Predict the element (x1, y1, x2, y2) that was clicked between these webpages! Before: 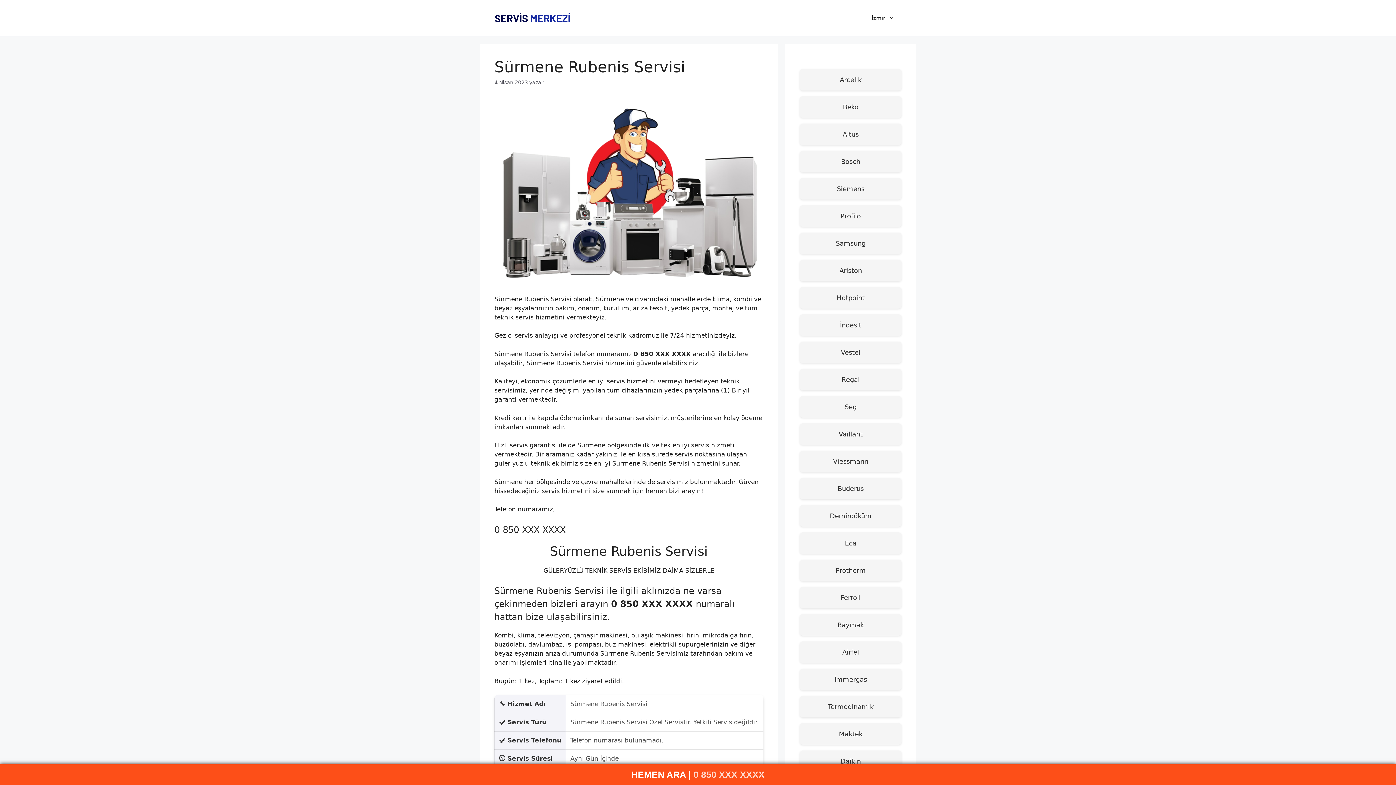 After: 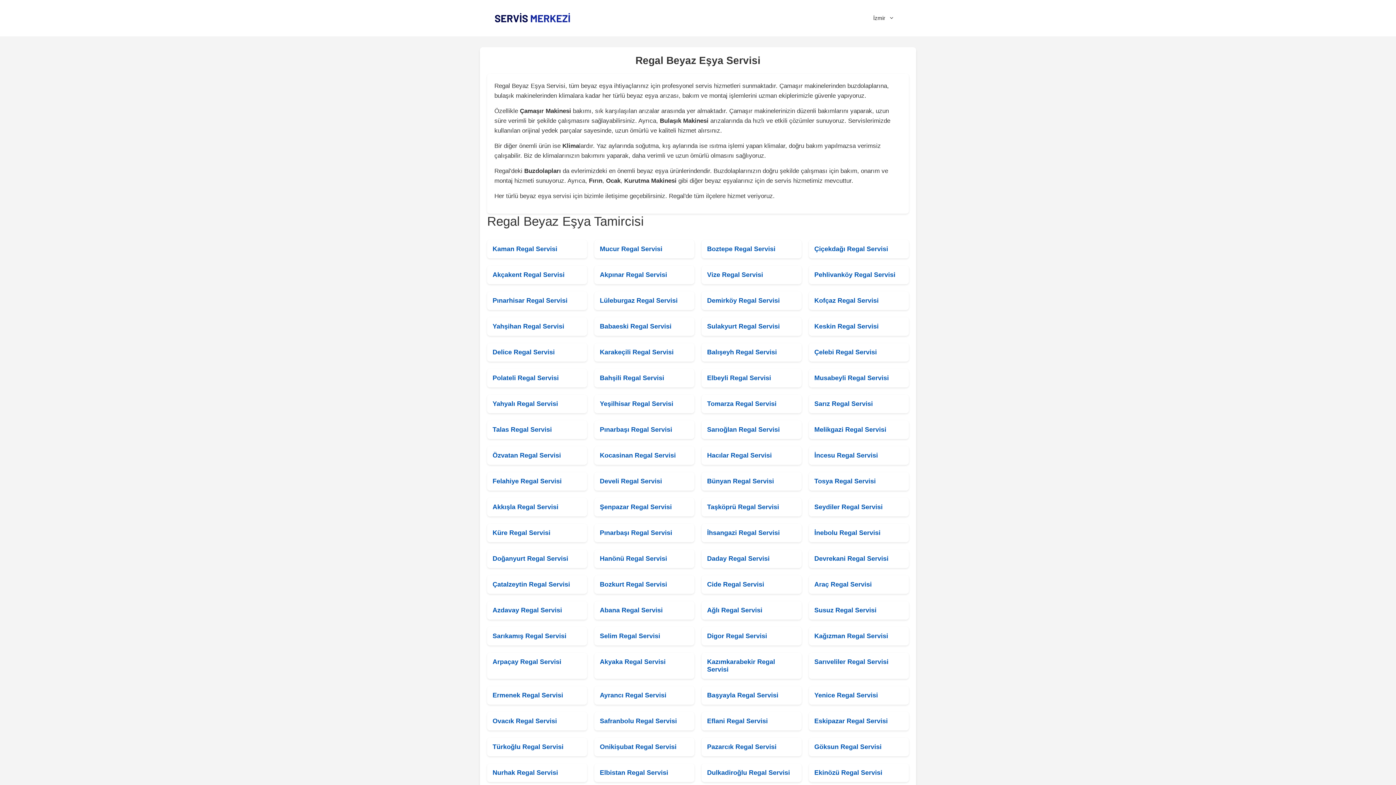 Action: label: Regal bbox: (800, 369, 901, 390)